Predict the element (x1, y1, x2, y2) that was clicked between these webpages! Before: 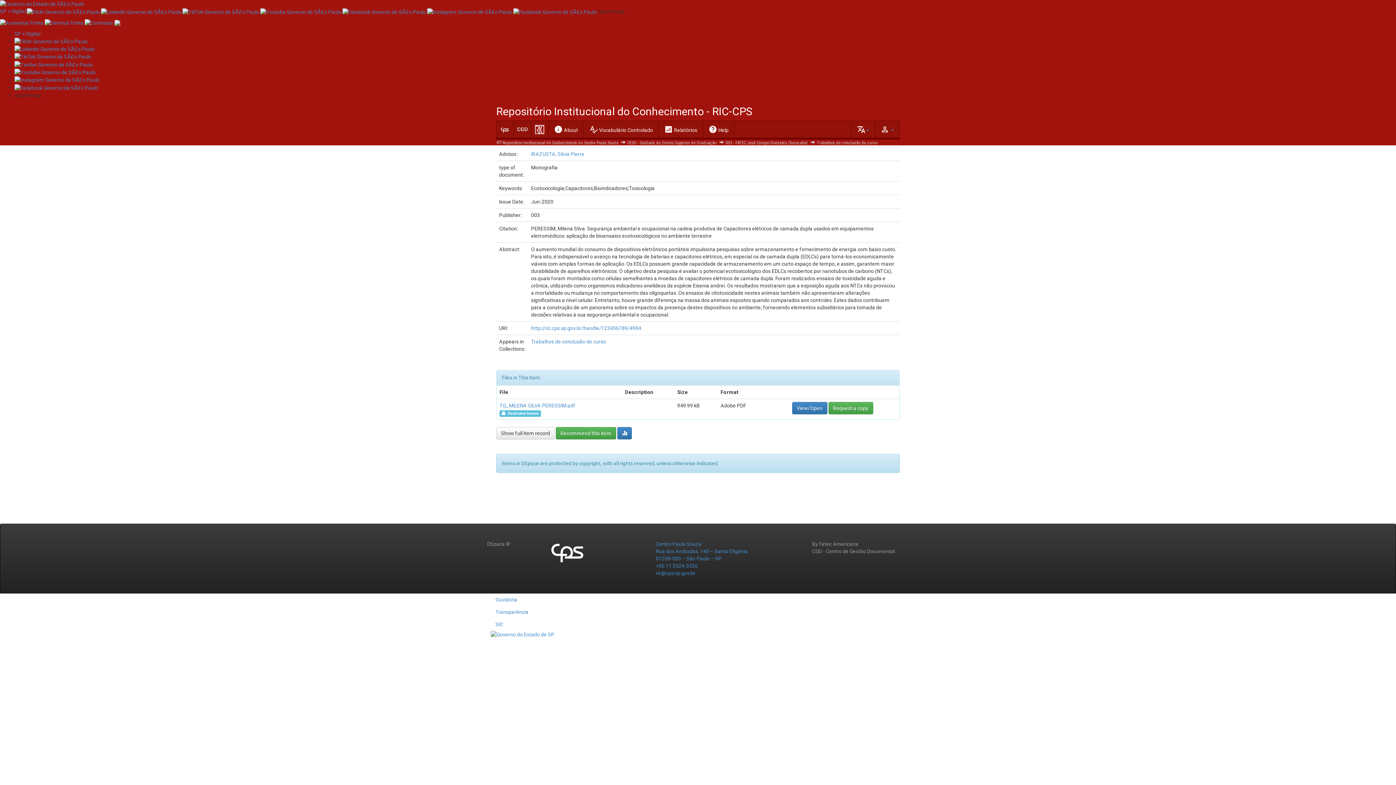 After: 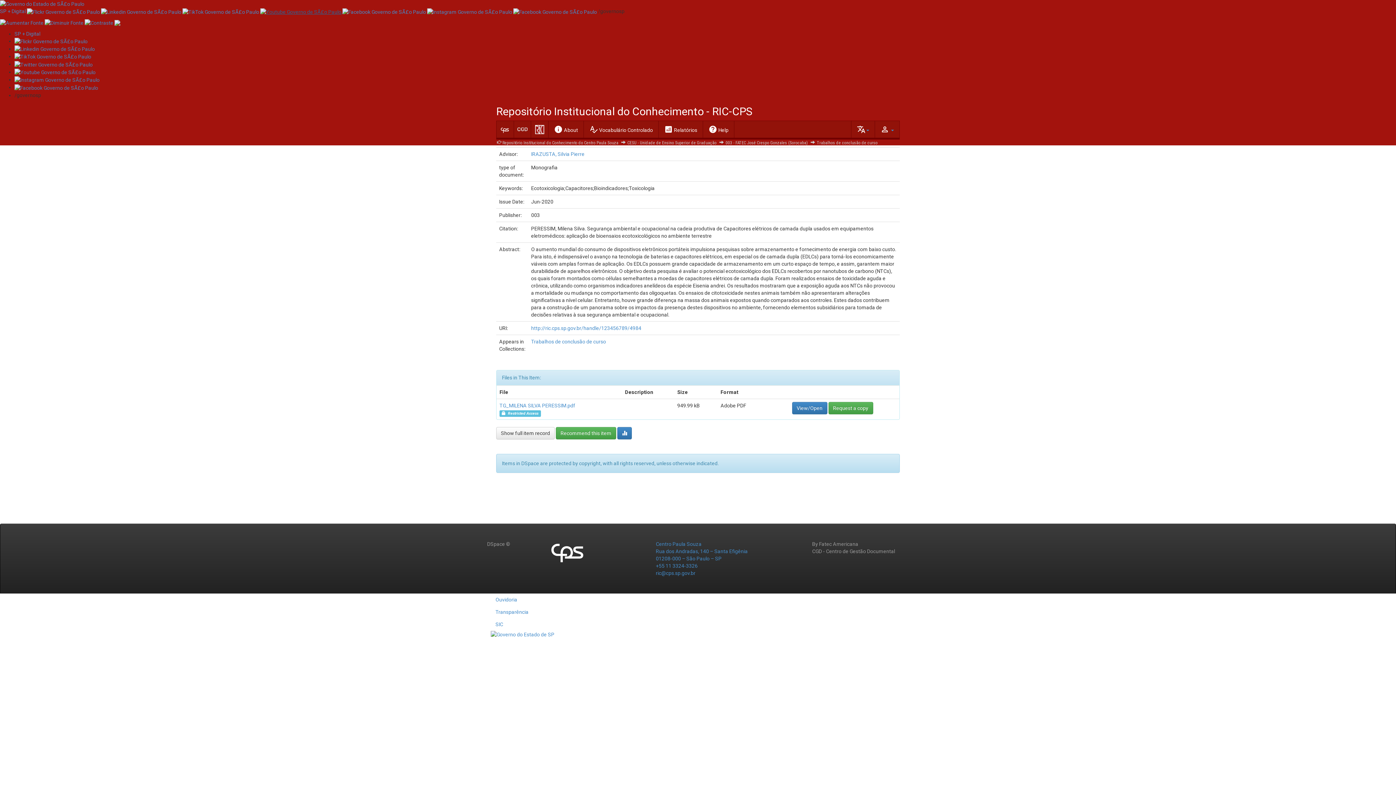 Action: bbox: (260, 8, 342, 14) label:  